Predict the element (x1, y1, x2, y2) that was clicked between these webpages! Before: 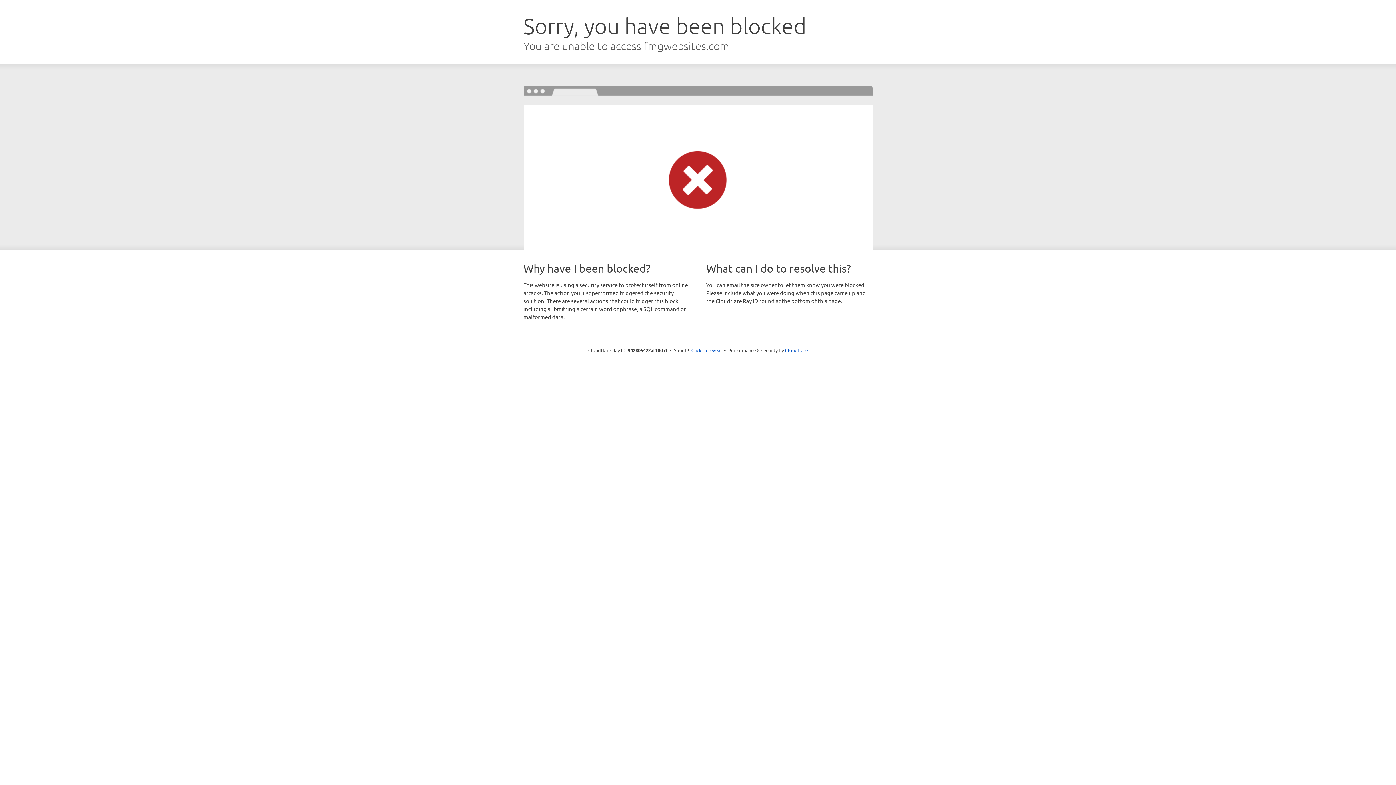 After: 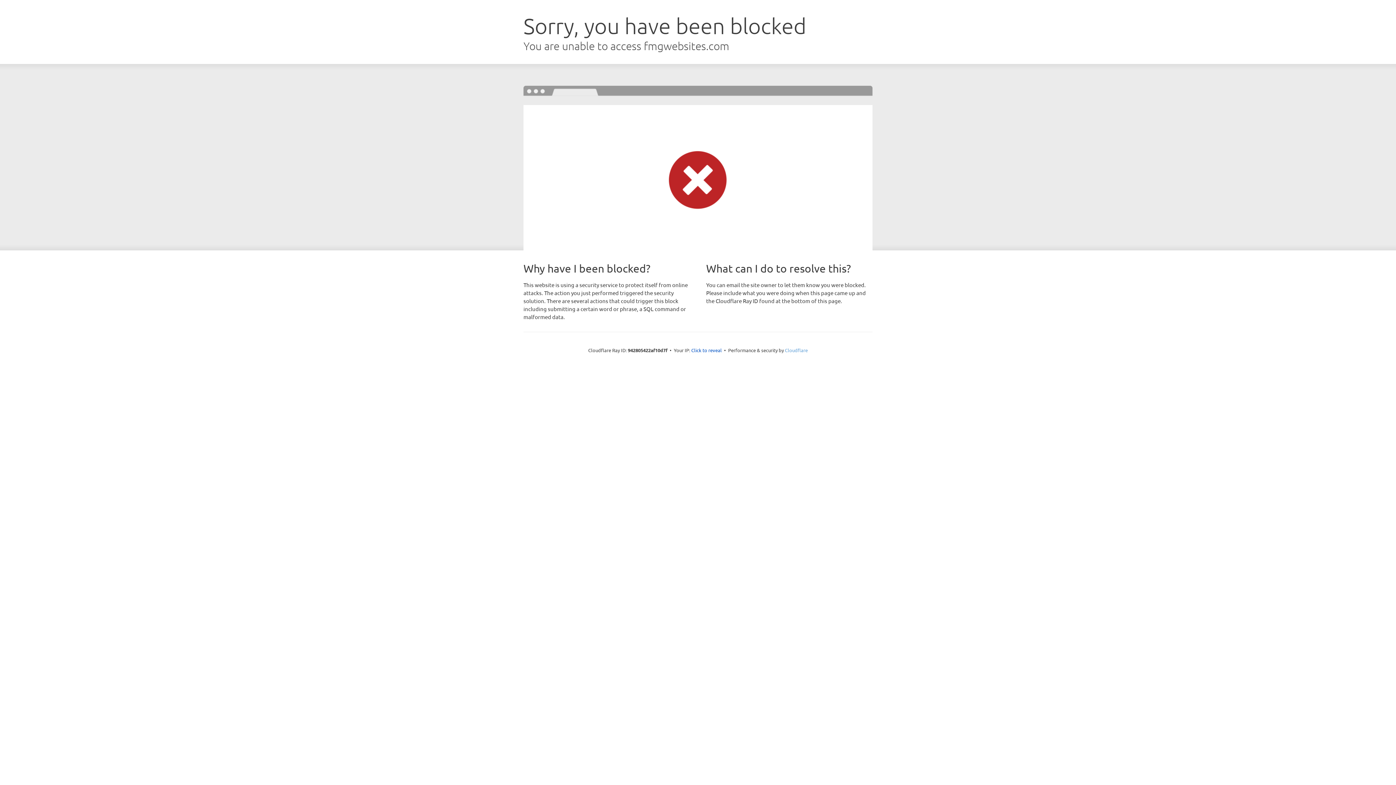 Action: bbox: (785, 347, 808, 353) label: Cloudflare